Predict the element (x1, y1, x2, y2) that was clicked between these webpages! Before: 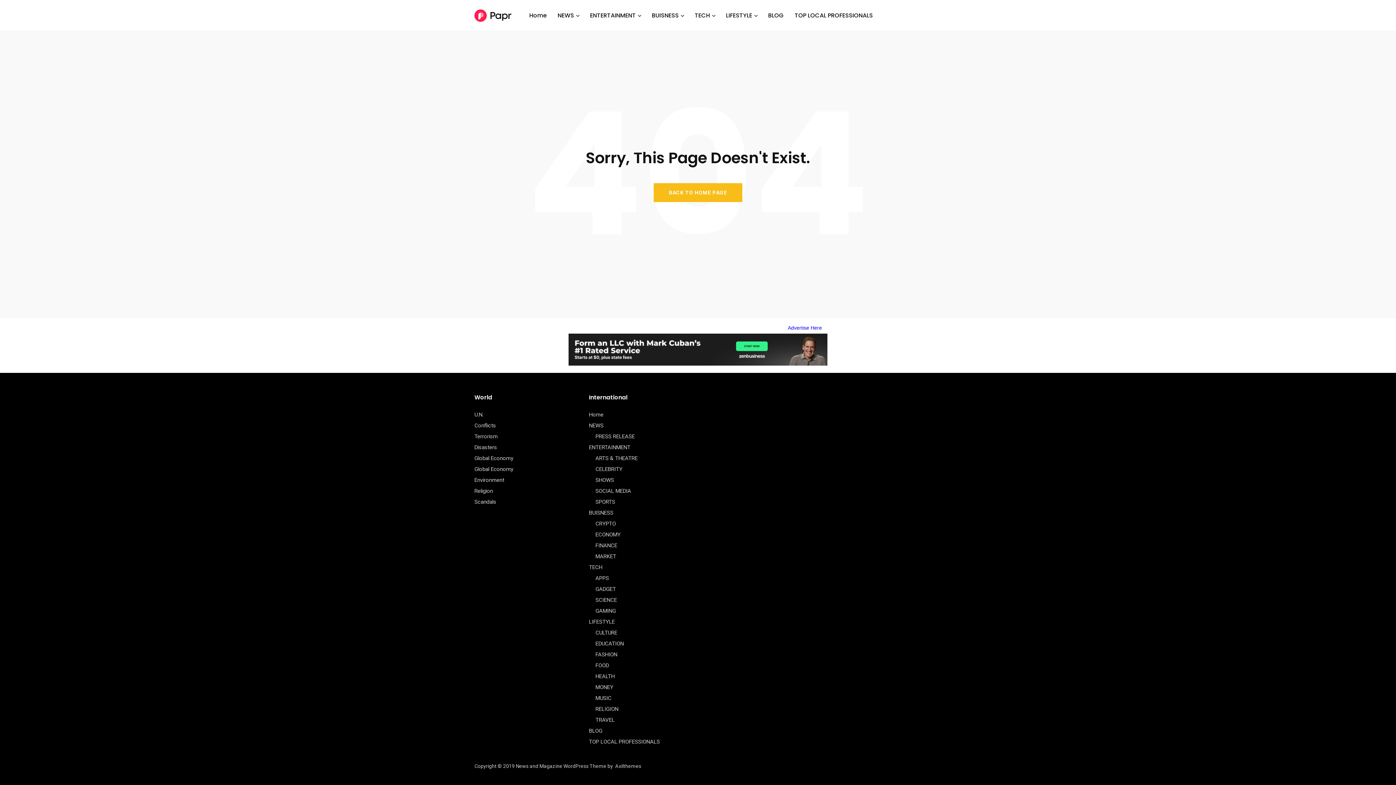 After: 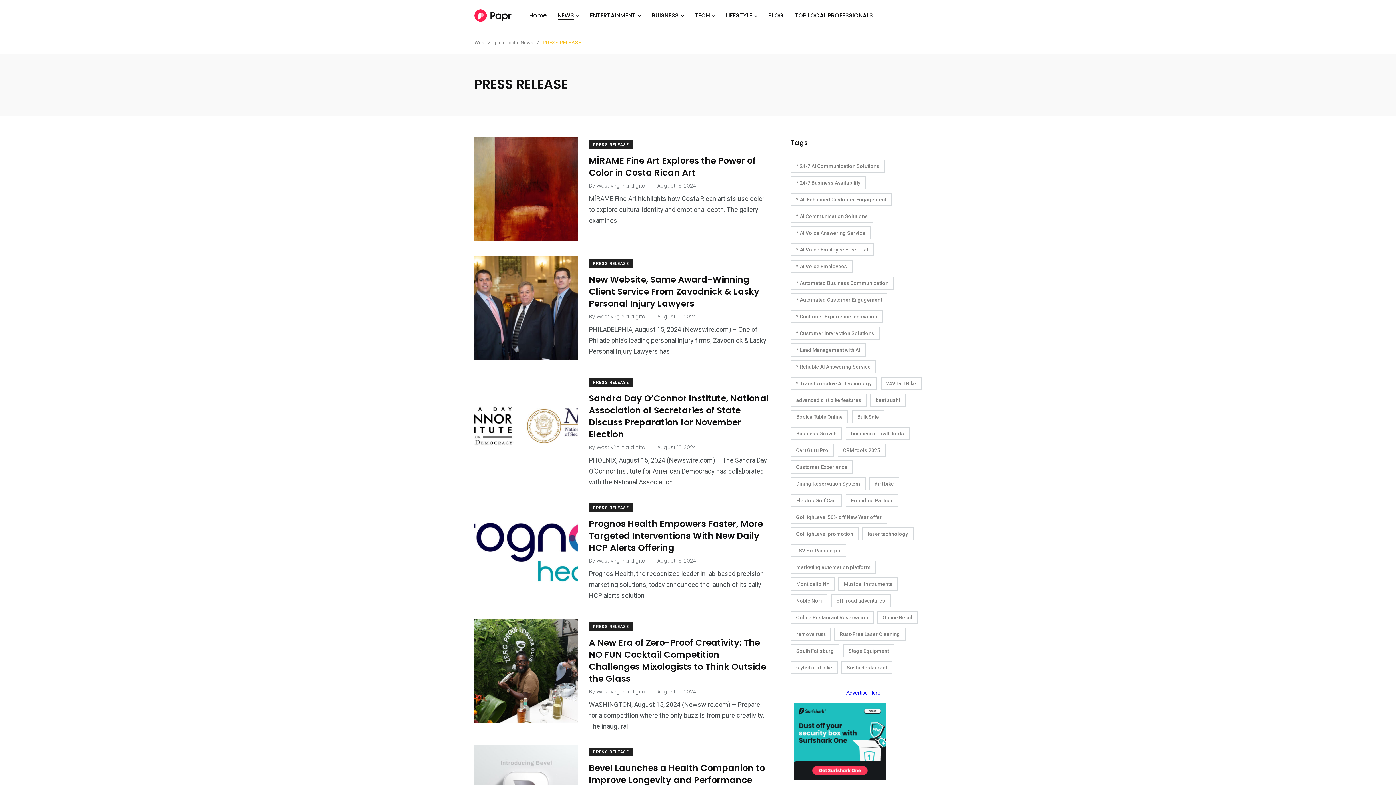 Action: bbox: (595, 433, 634, 440) label: PRESS RELEASE